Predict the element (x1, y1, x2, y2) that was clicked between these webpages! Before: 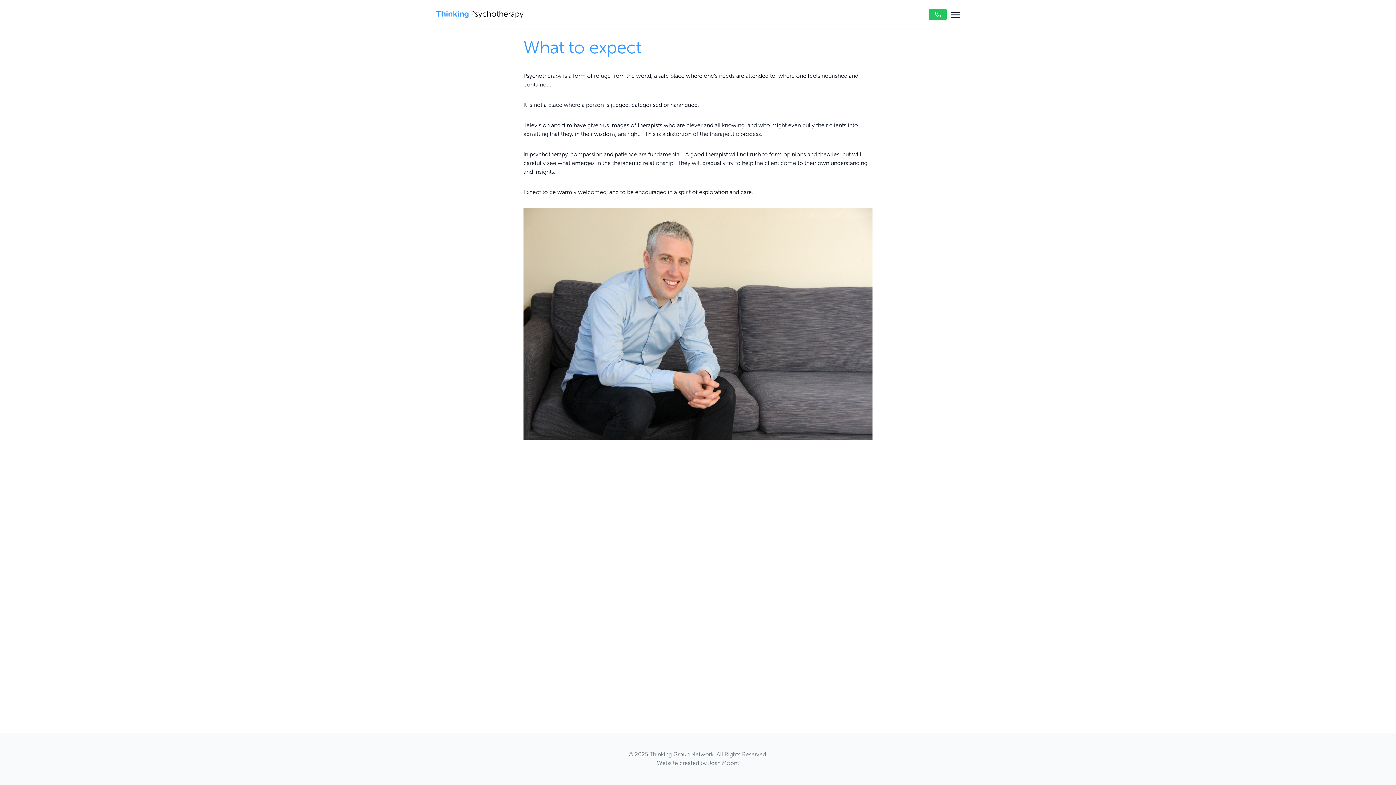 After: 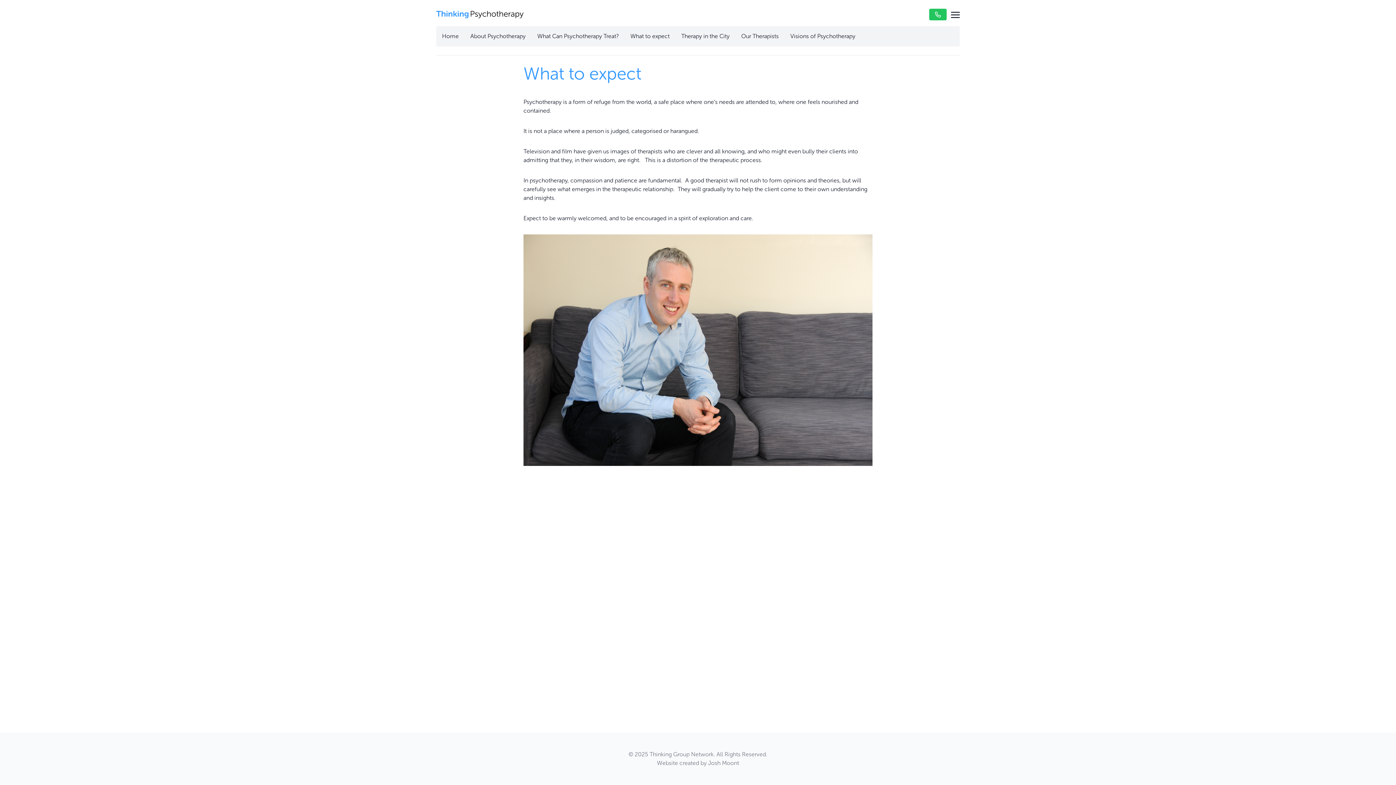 Action: label: Toggle navigation bbox: (951, 10, 960, 17)